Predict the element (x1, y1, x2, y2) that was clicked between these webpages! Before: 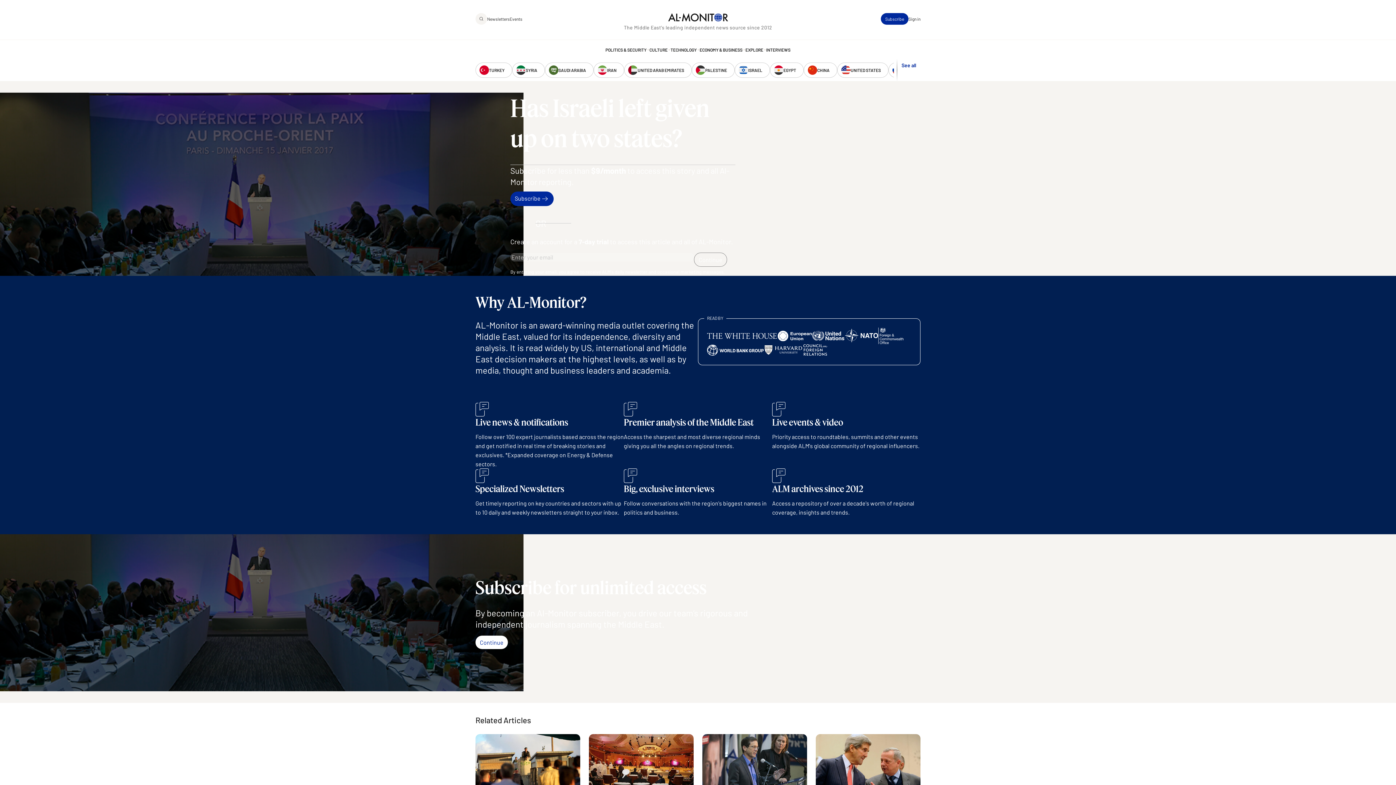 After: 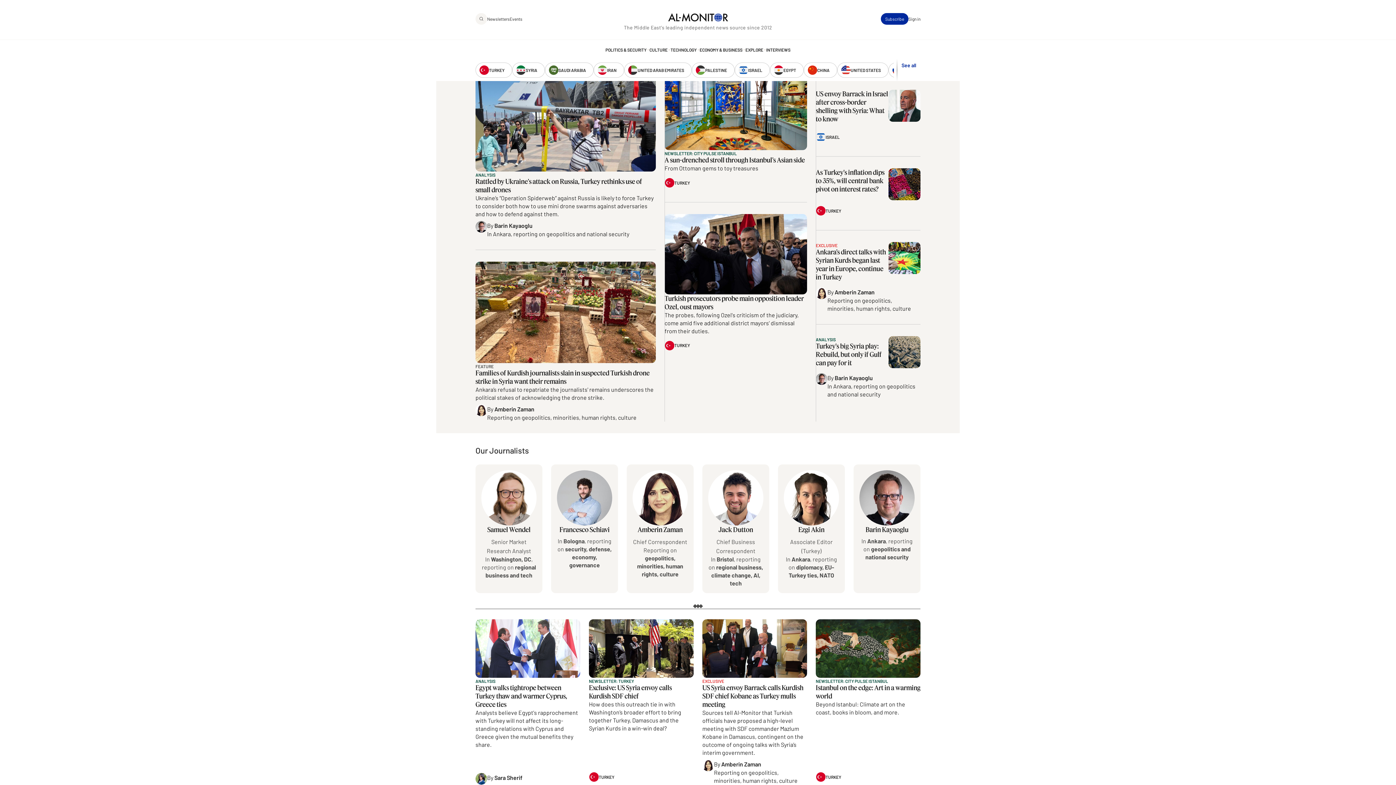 Action: bbox: (475, 62, 512, 77) label: TURKEY